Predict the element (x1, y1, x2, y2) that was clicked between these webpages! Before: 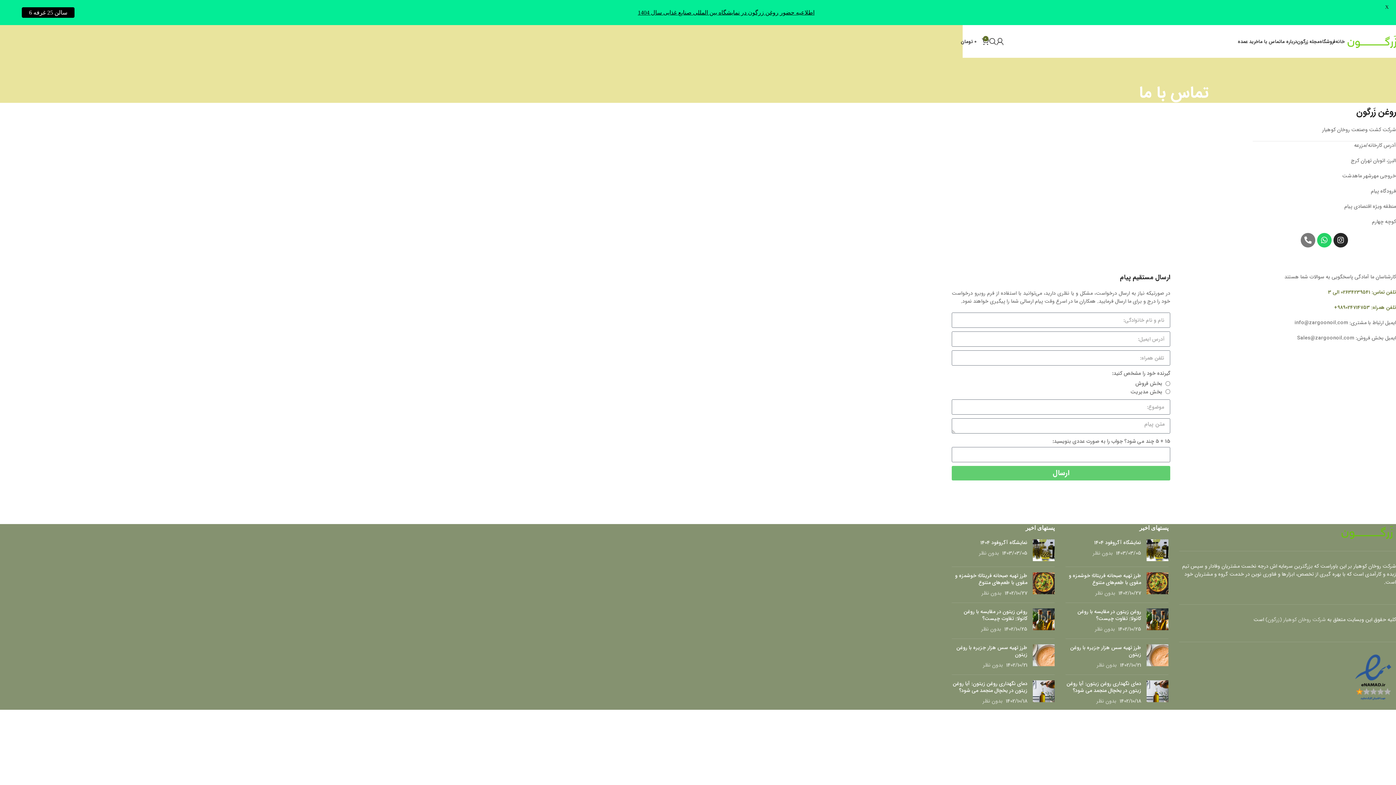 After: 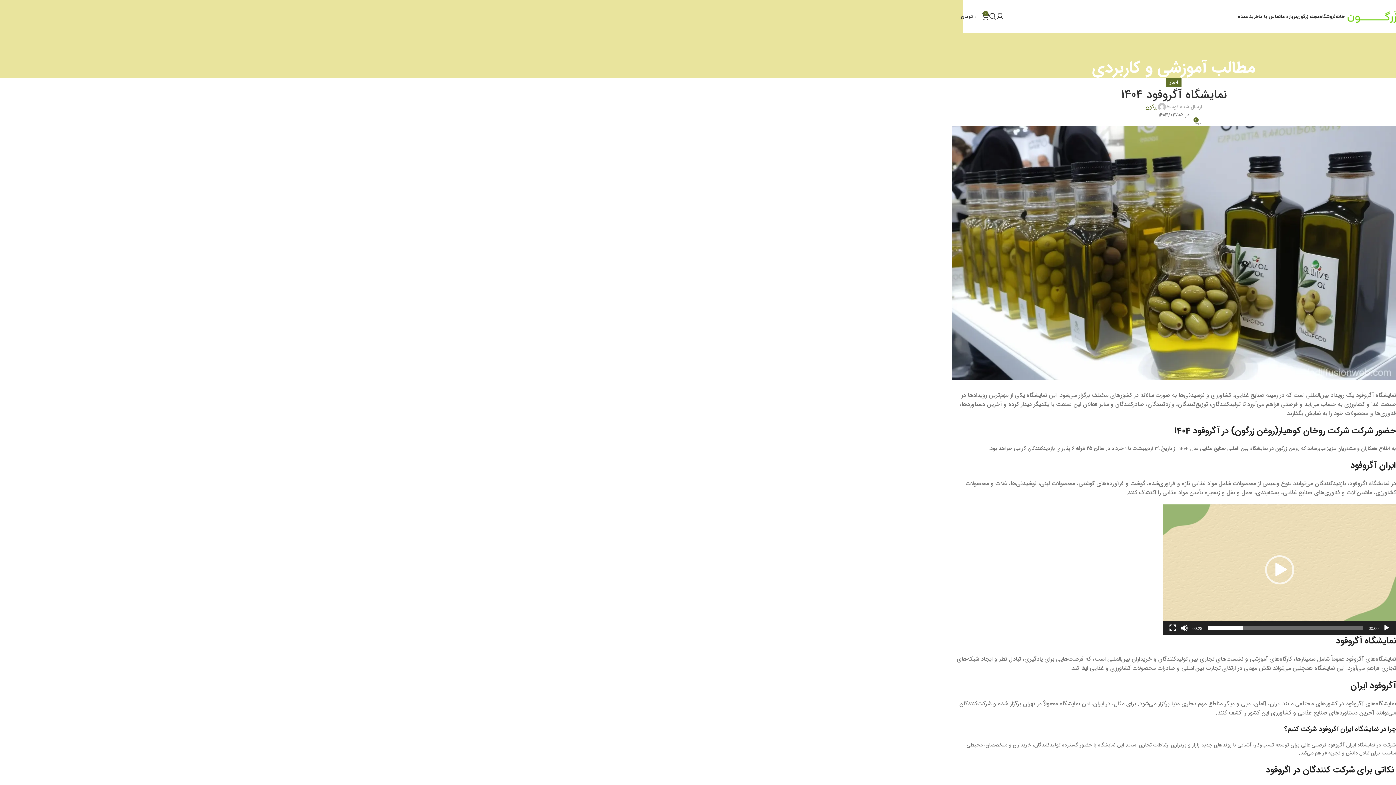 Action: bbox: (21, 7, 74, 17) label: سالن 25 غرفه 6